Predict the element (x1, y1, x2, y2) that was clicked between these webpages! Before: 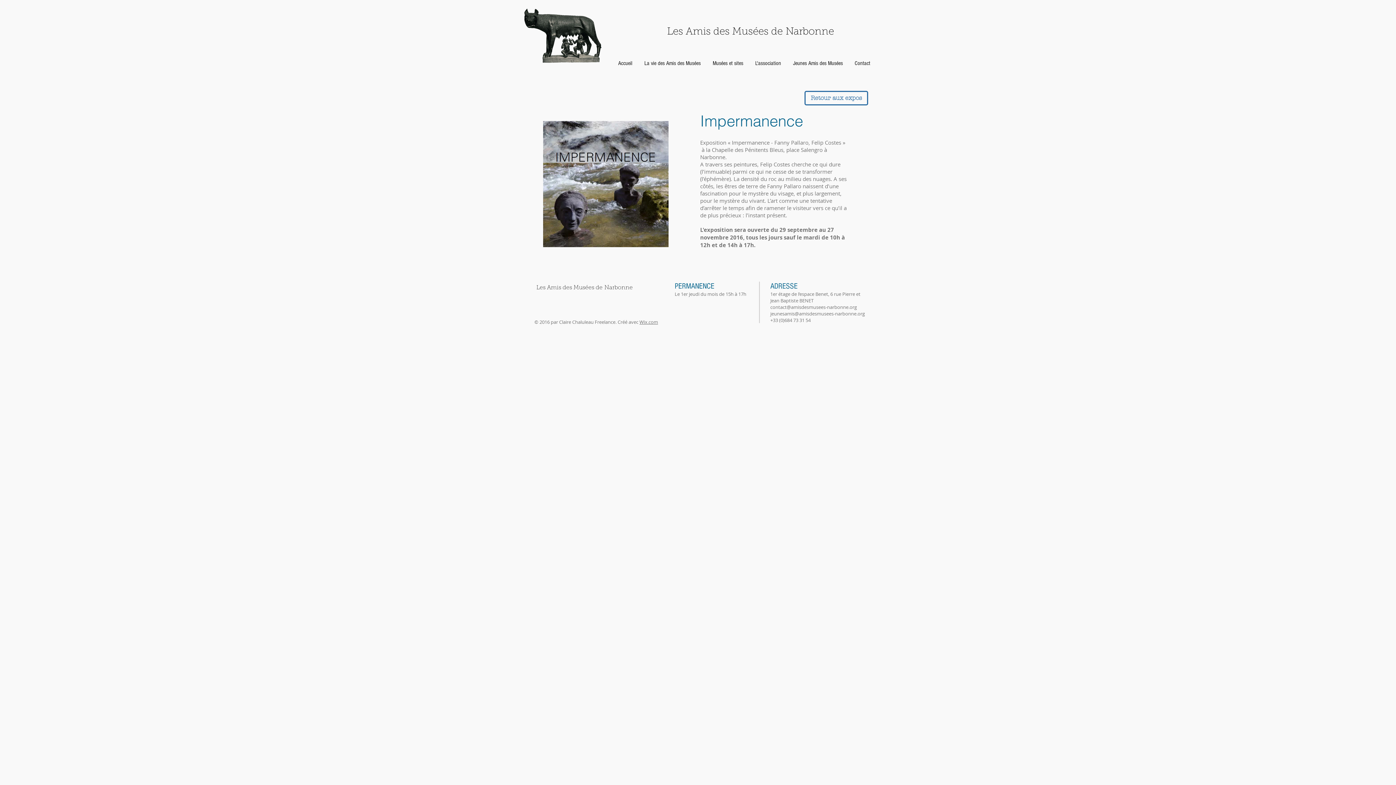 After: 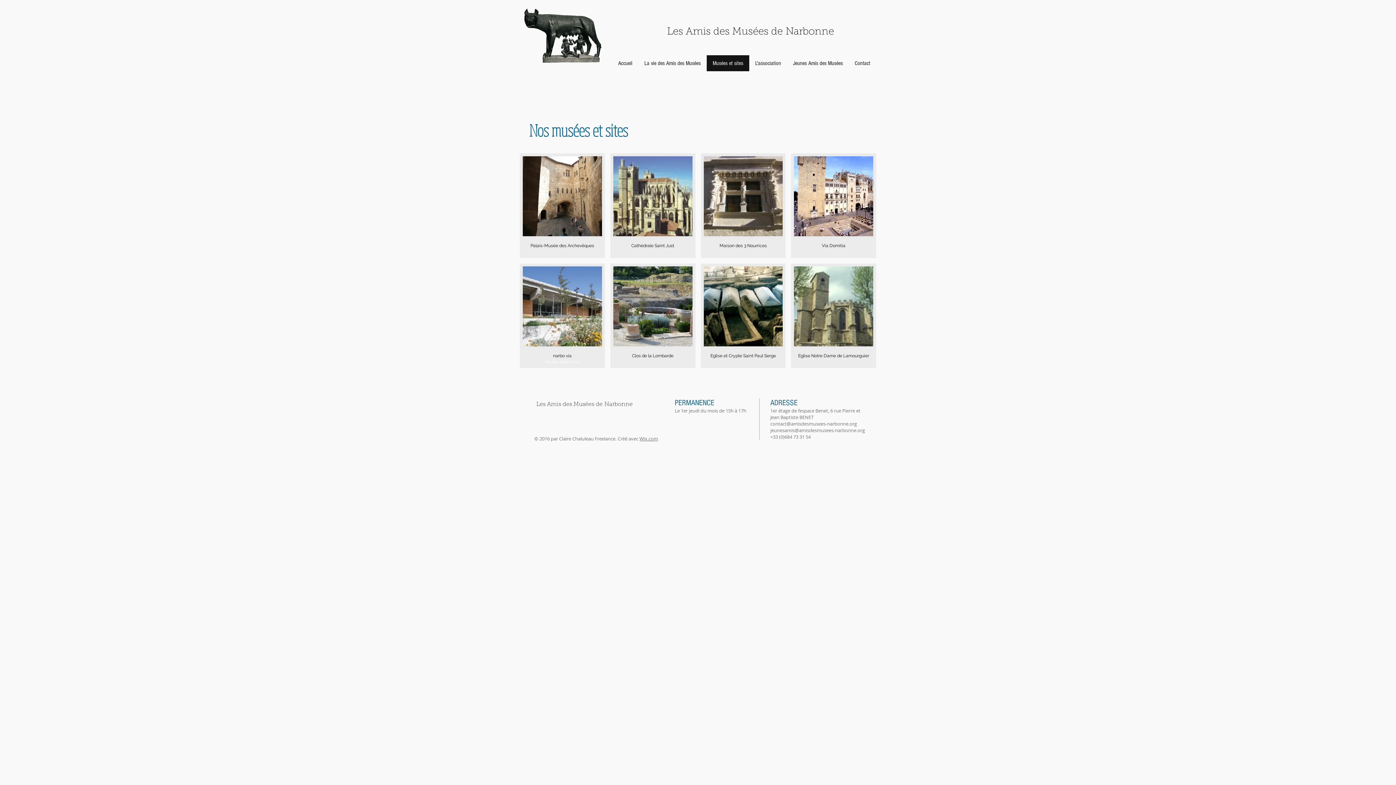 Action: bbox: (706, 55, 749, 71) label: Musées et sites